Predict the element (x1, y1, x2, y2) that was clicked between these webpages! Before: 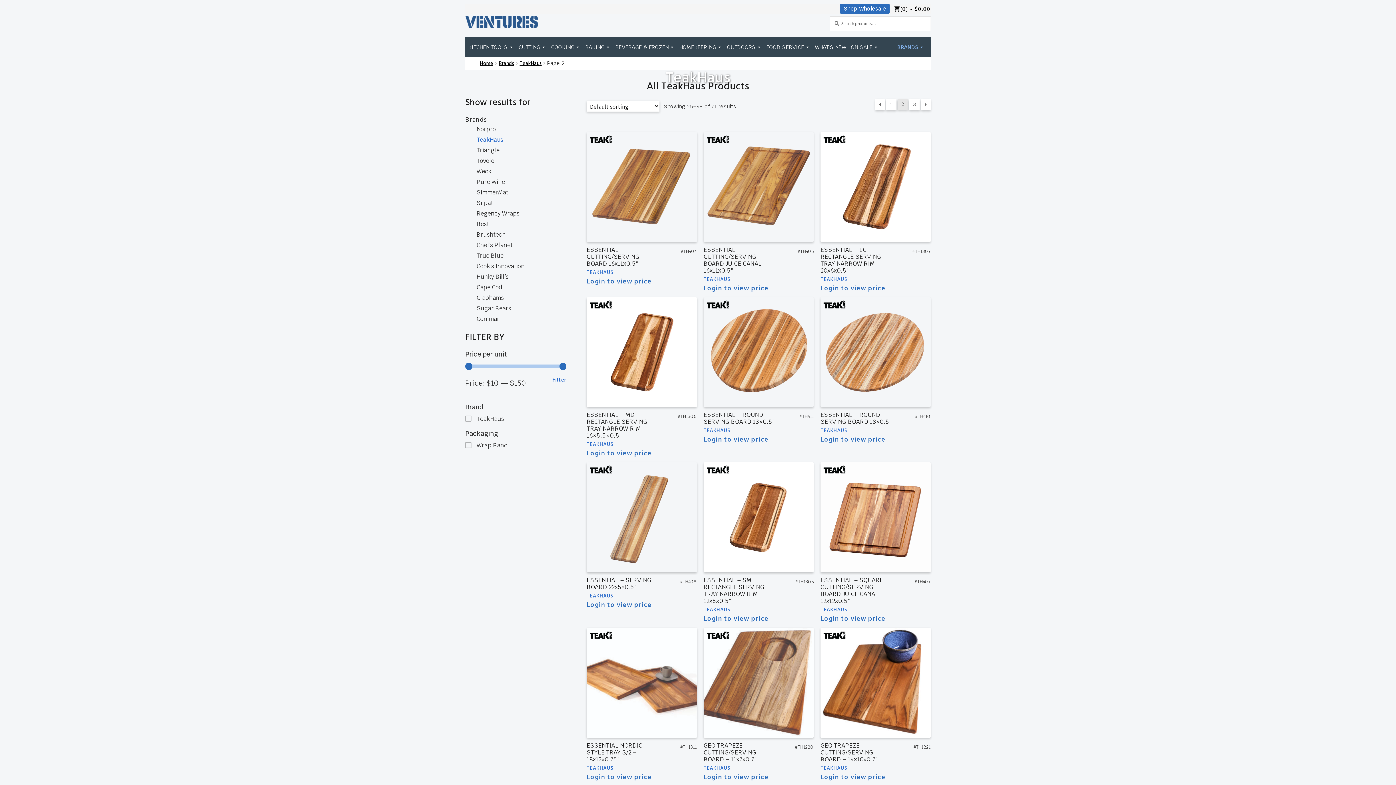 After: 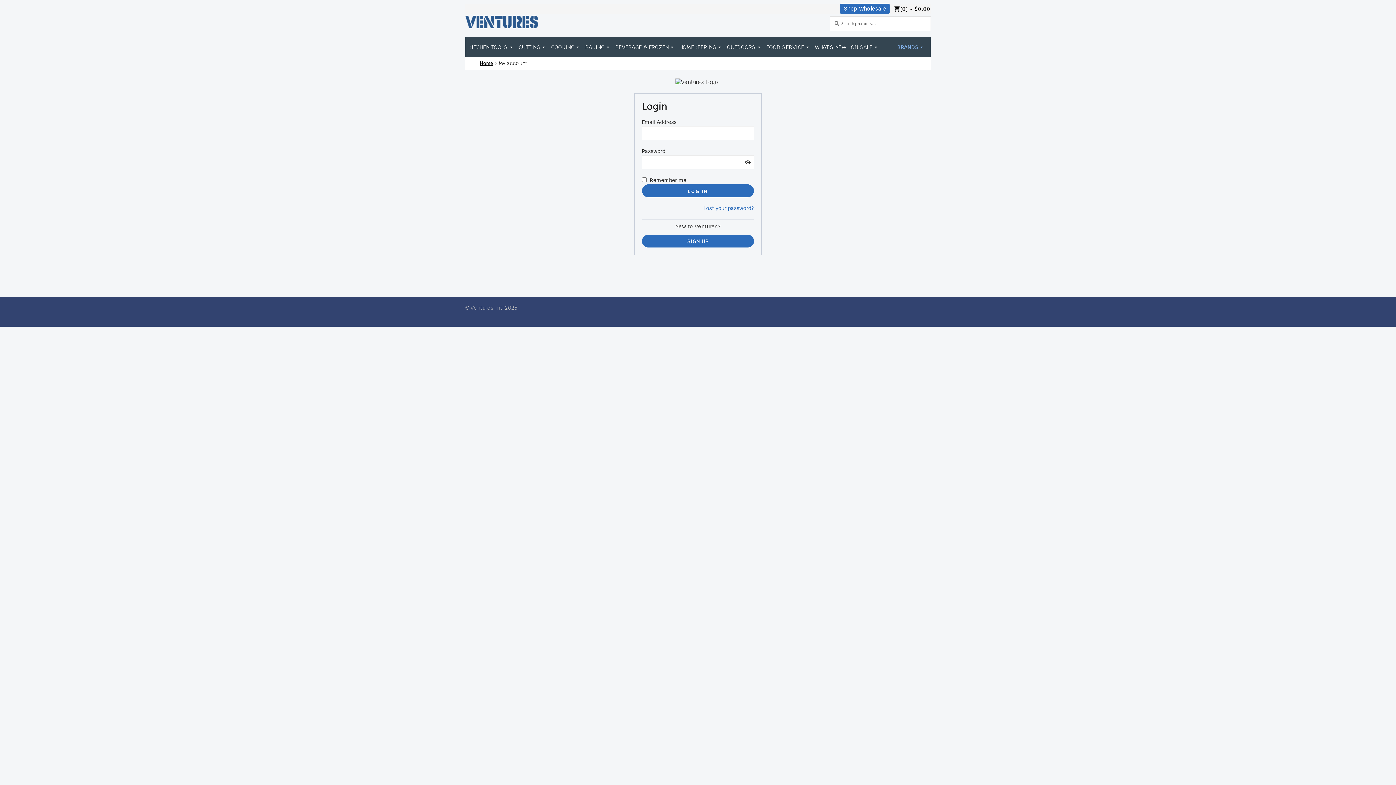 Action: label: Login to view price bbox: (703, 284, 768, 292)